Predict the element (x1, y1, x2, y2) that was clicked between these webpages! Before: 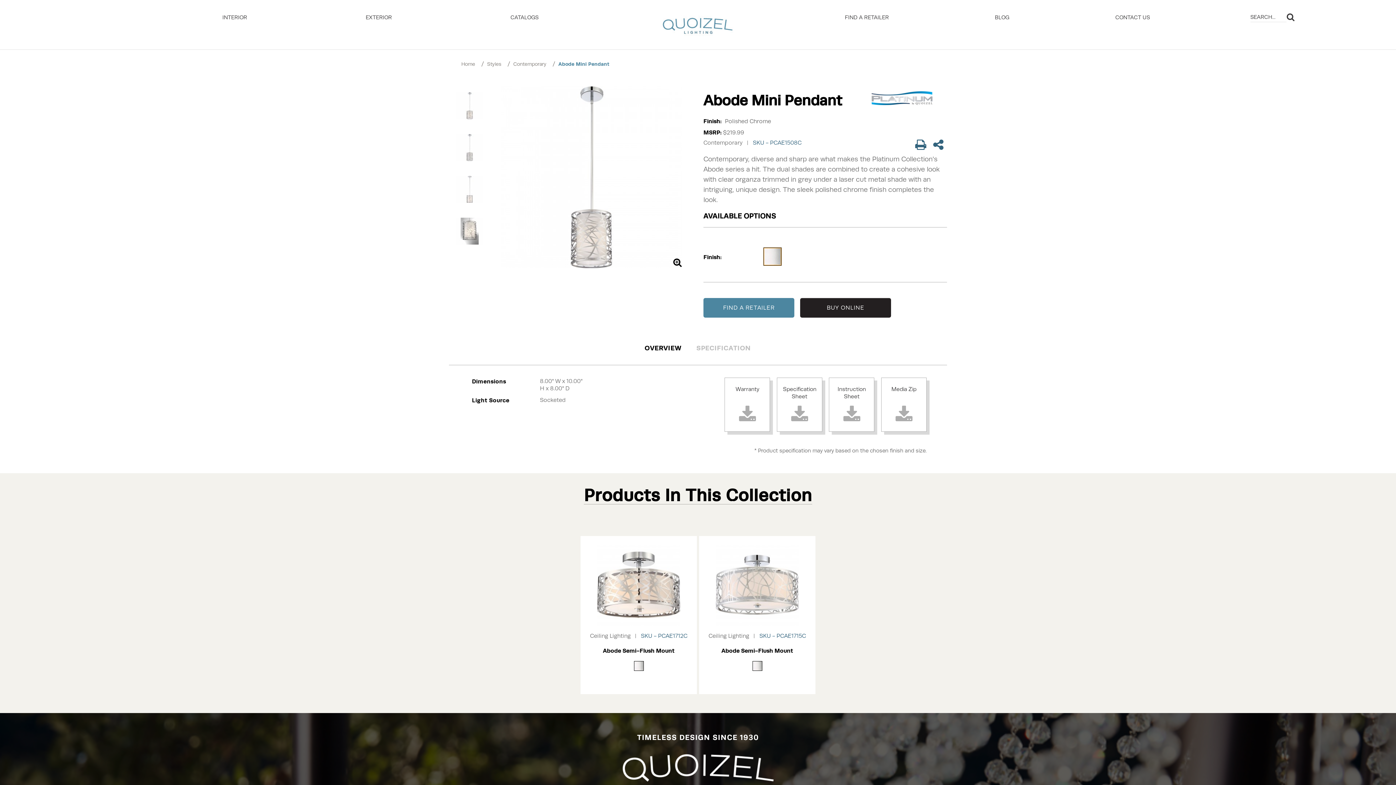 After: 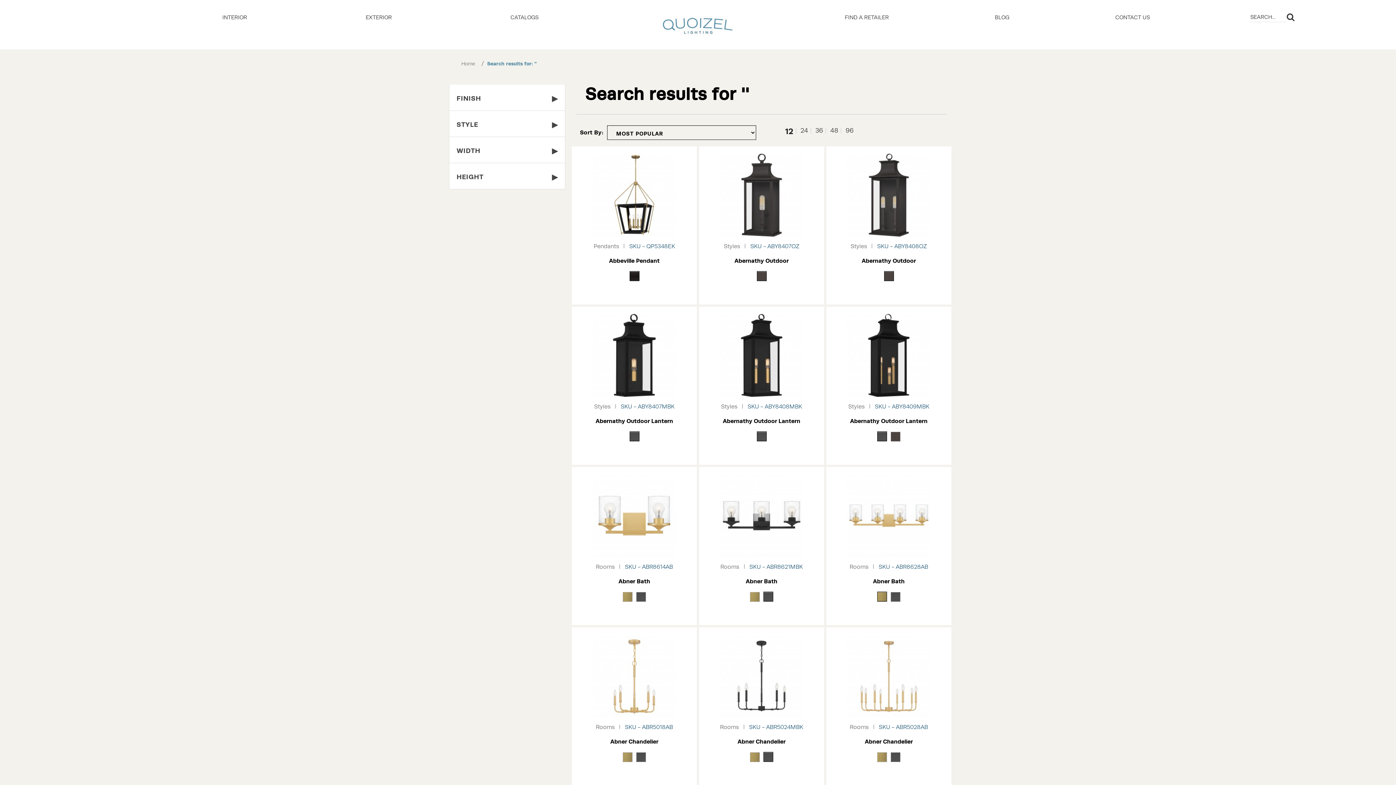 Action: bbox: (1286, 14, 1295, 22)